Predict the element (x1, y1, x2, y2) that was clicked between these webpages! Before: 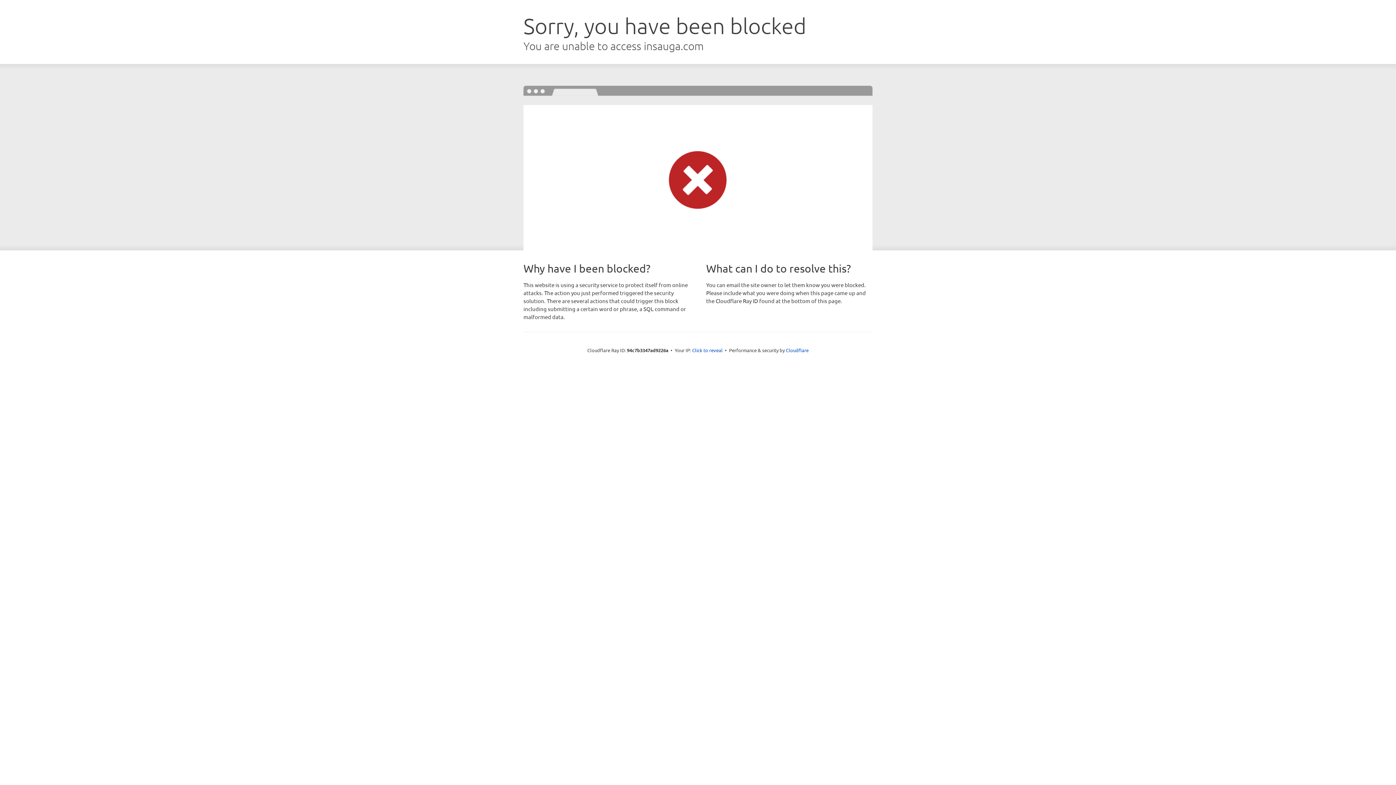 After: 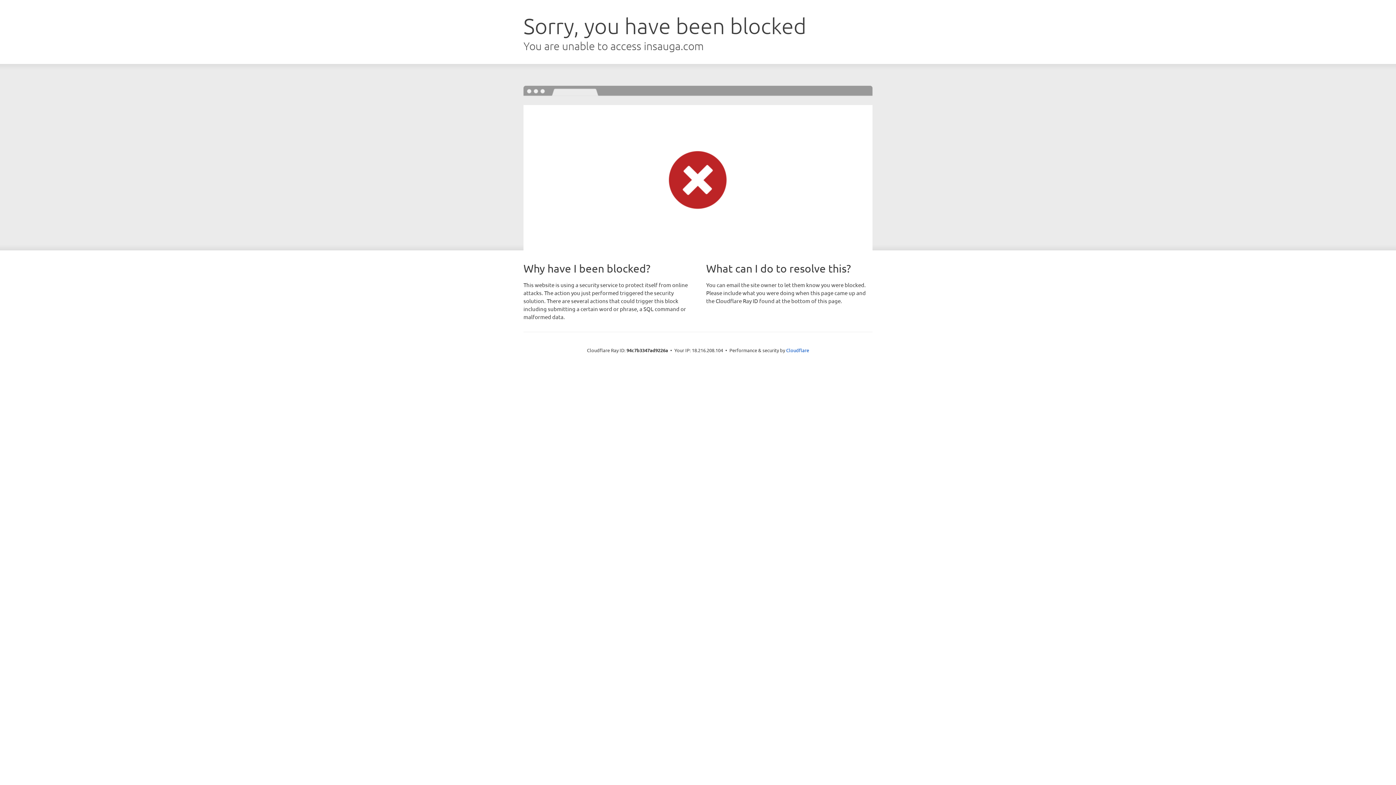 Action: label: Click to reveal bbox: (692, 346, 722, 353)